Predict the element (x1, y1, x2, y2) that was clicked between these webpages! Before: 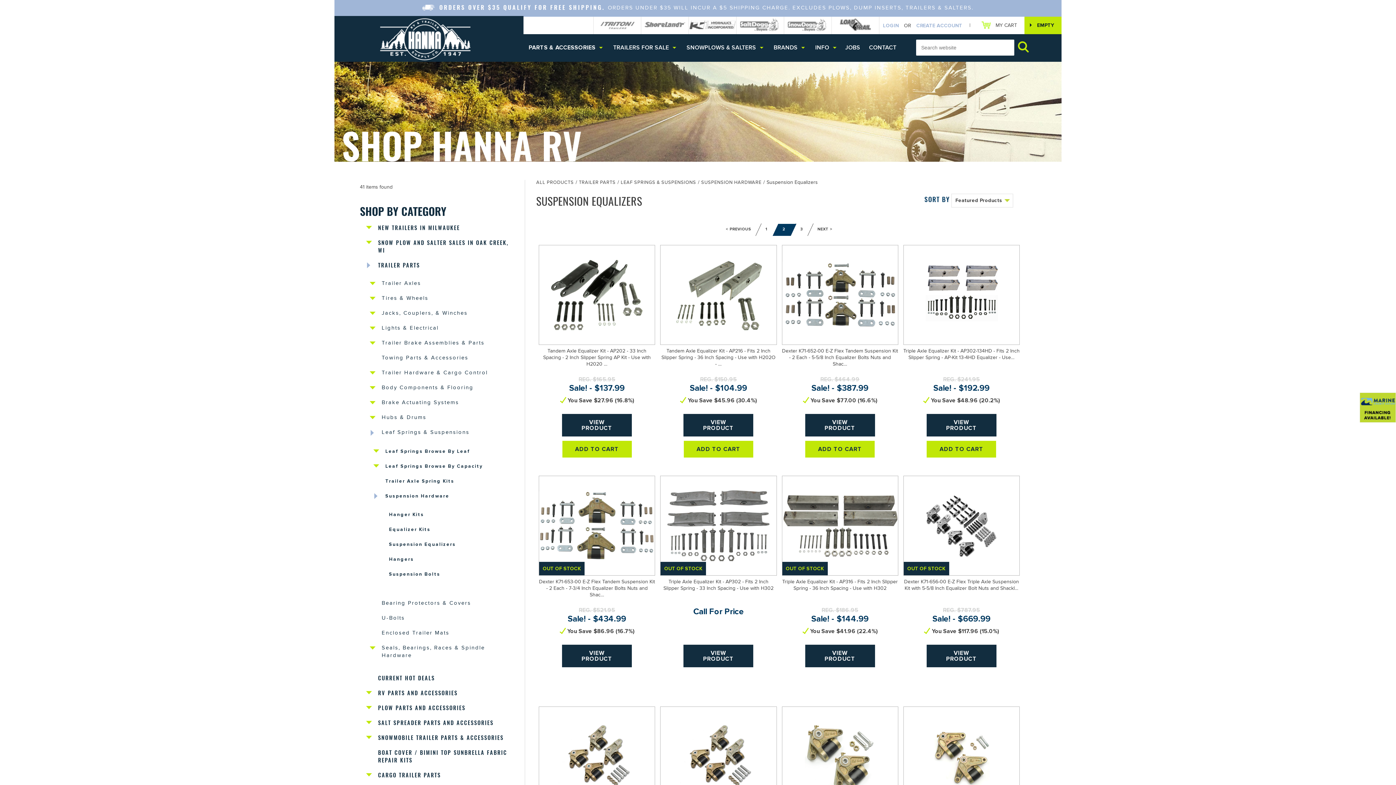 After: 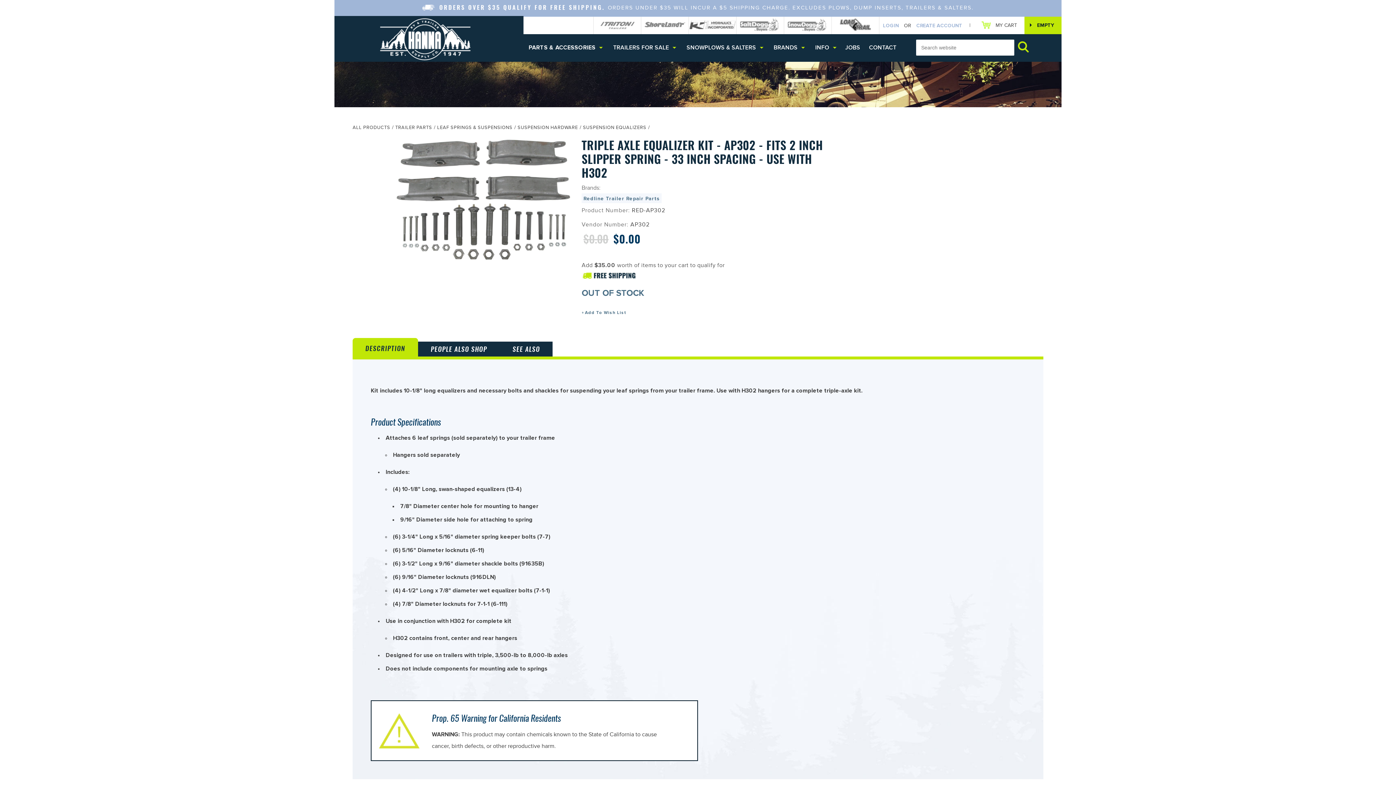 Action: label: Triple Axle Equalizer Kit - AP302 - Fits 2 Inch Slipper Spring - 33 Inch Spacing - Use with H302 bbox: (663, 579, 773, 592)